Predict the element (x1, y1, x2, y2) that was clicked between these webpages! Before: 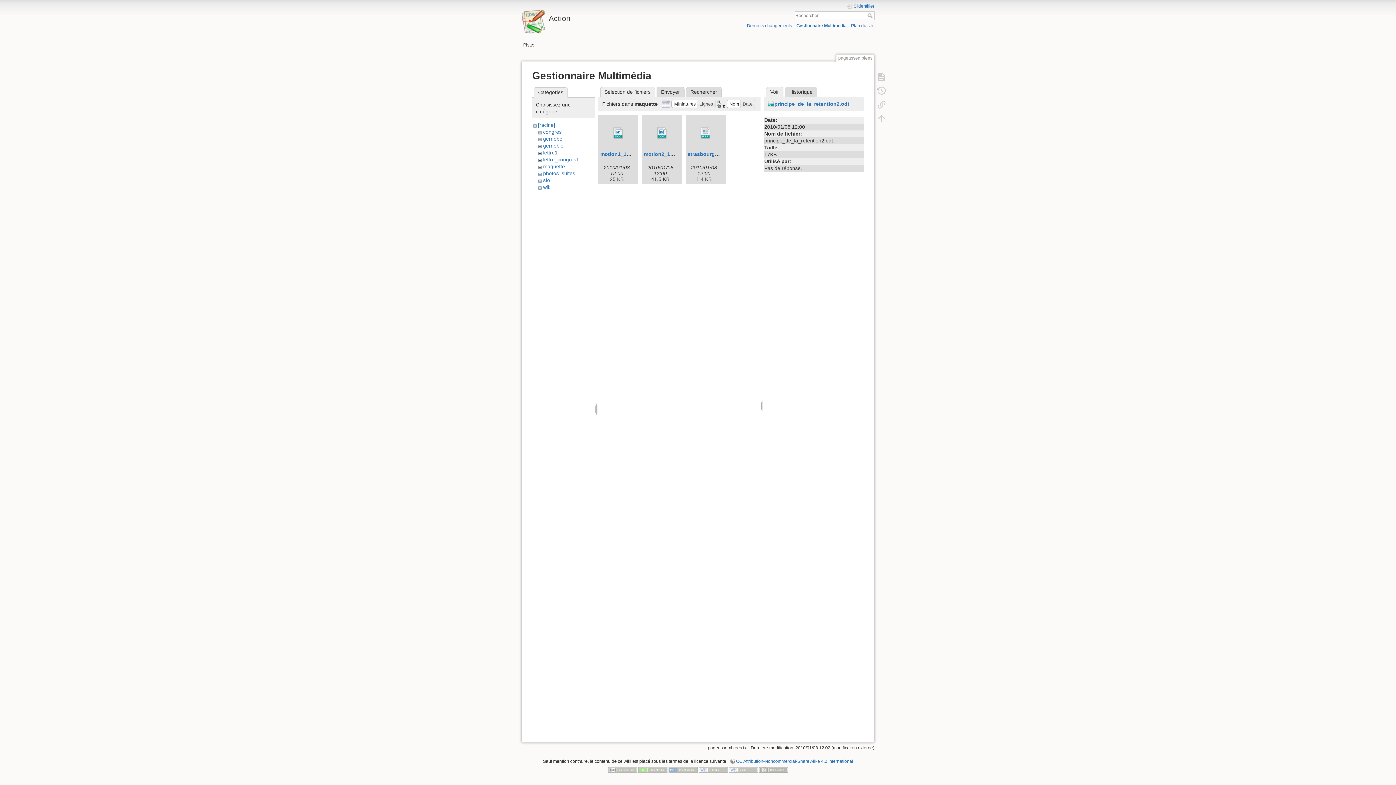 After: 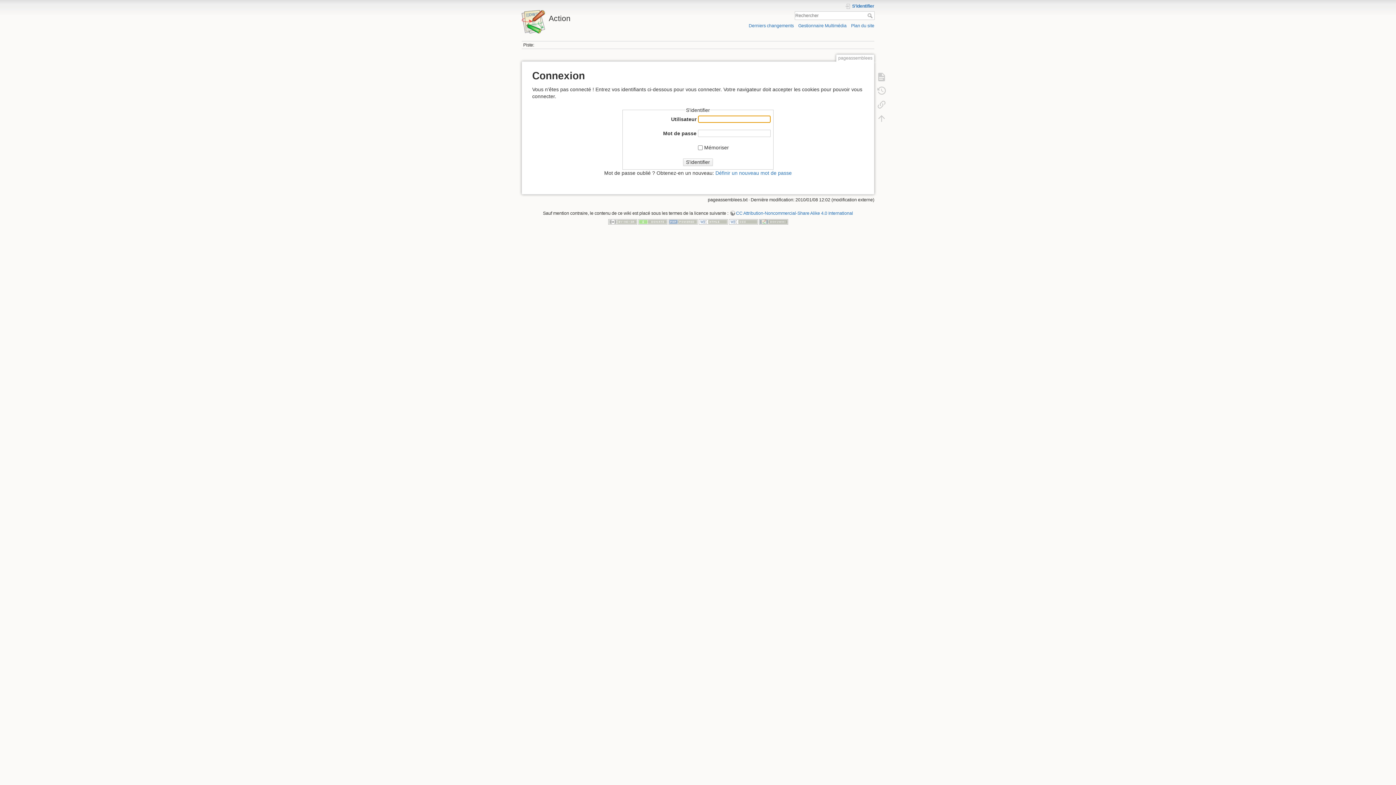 Action: label: S'identifier bbox: (846, 3, 874, 9)